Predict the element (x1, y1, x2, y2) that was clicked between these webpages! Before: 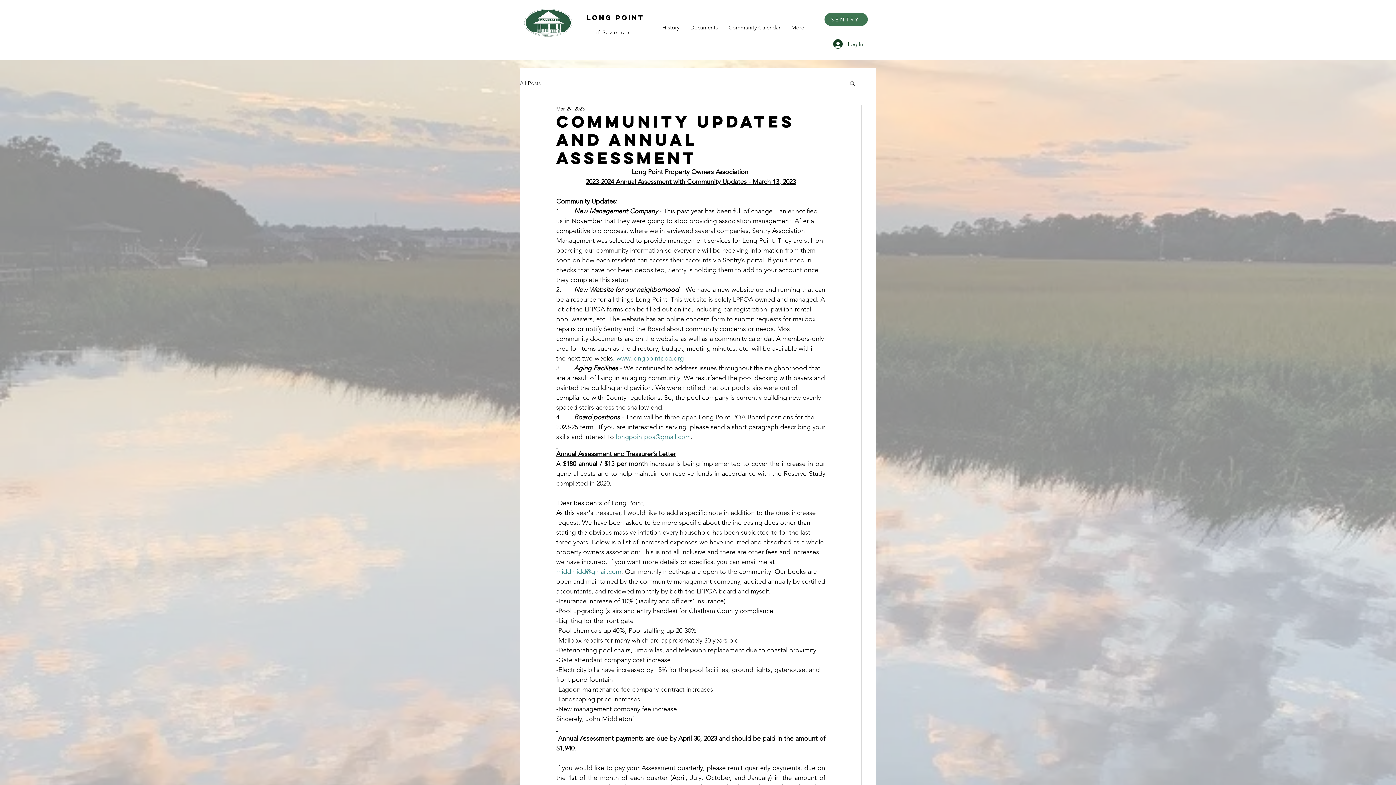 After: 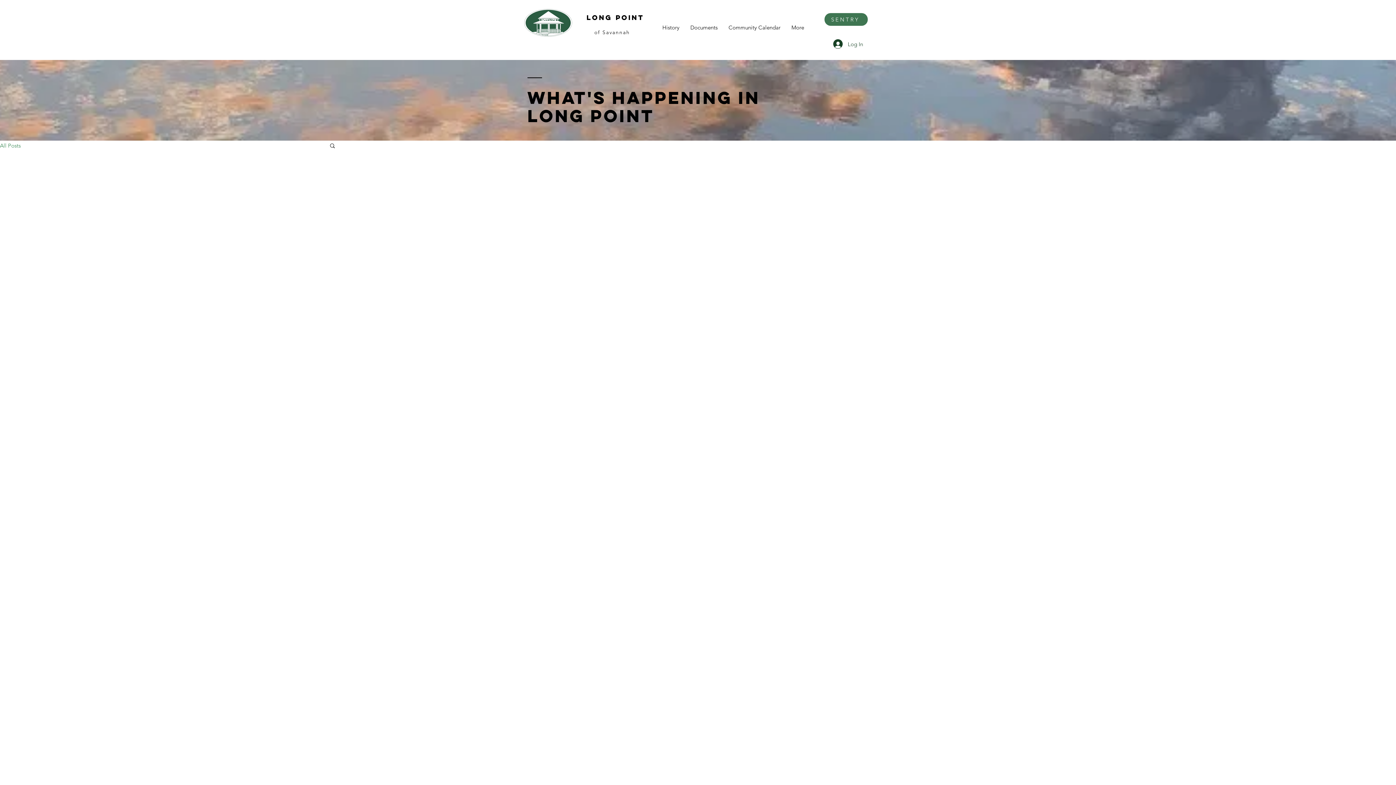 Action: label: All Posts bbox: (520, 79, 540, 86)